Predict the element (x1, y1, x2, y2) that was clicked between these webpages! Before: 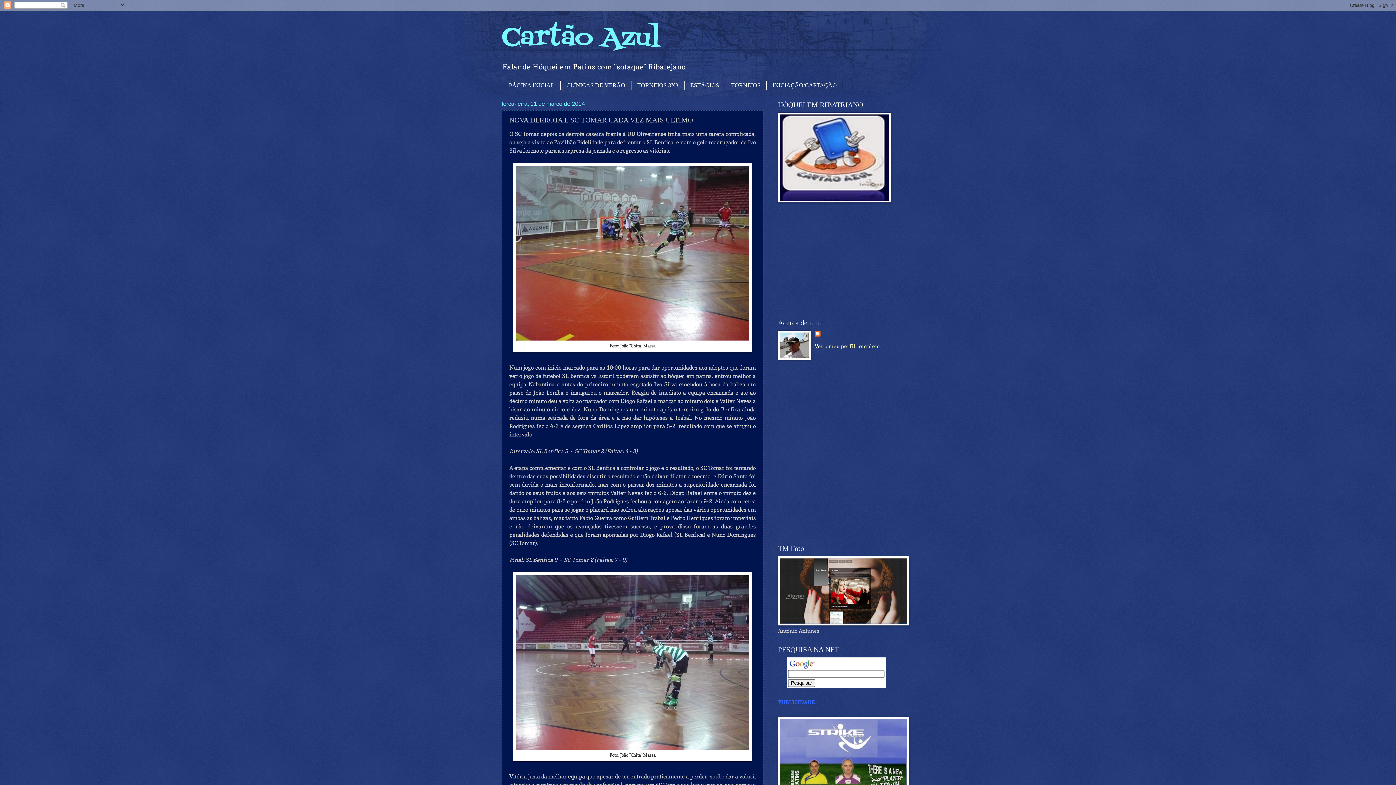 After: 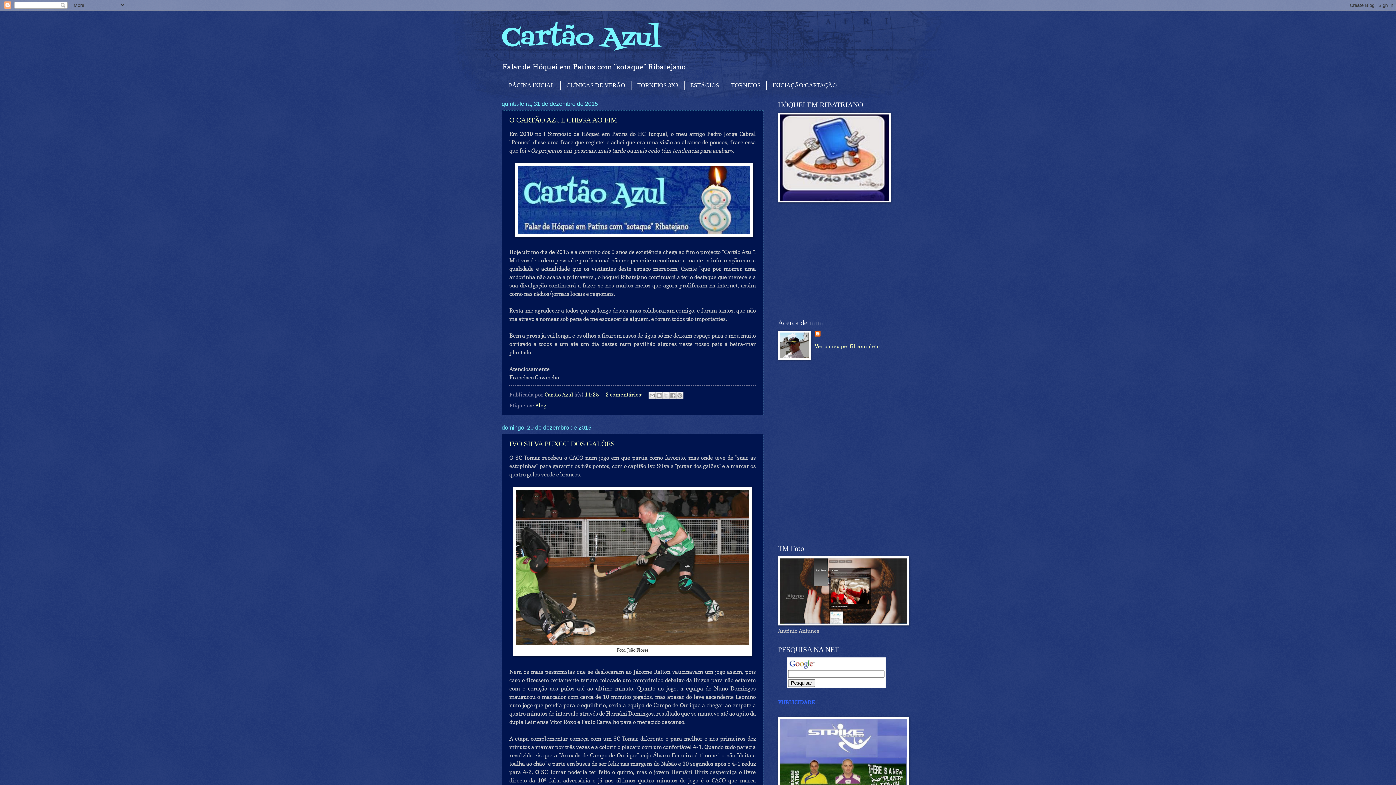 Action: bbox: (502, 80, 560, 90) label: PÁGINA INICIAL